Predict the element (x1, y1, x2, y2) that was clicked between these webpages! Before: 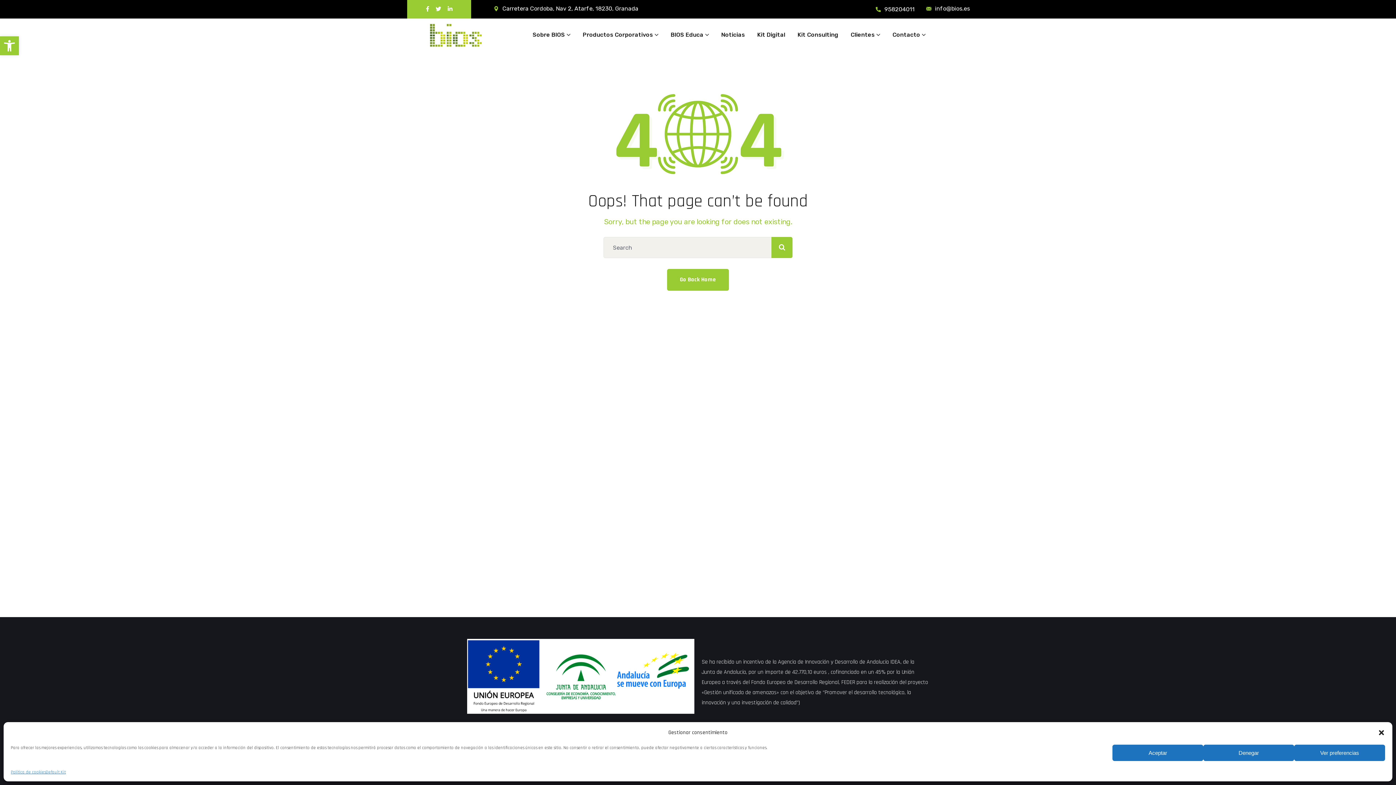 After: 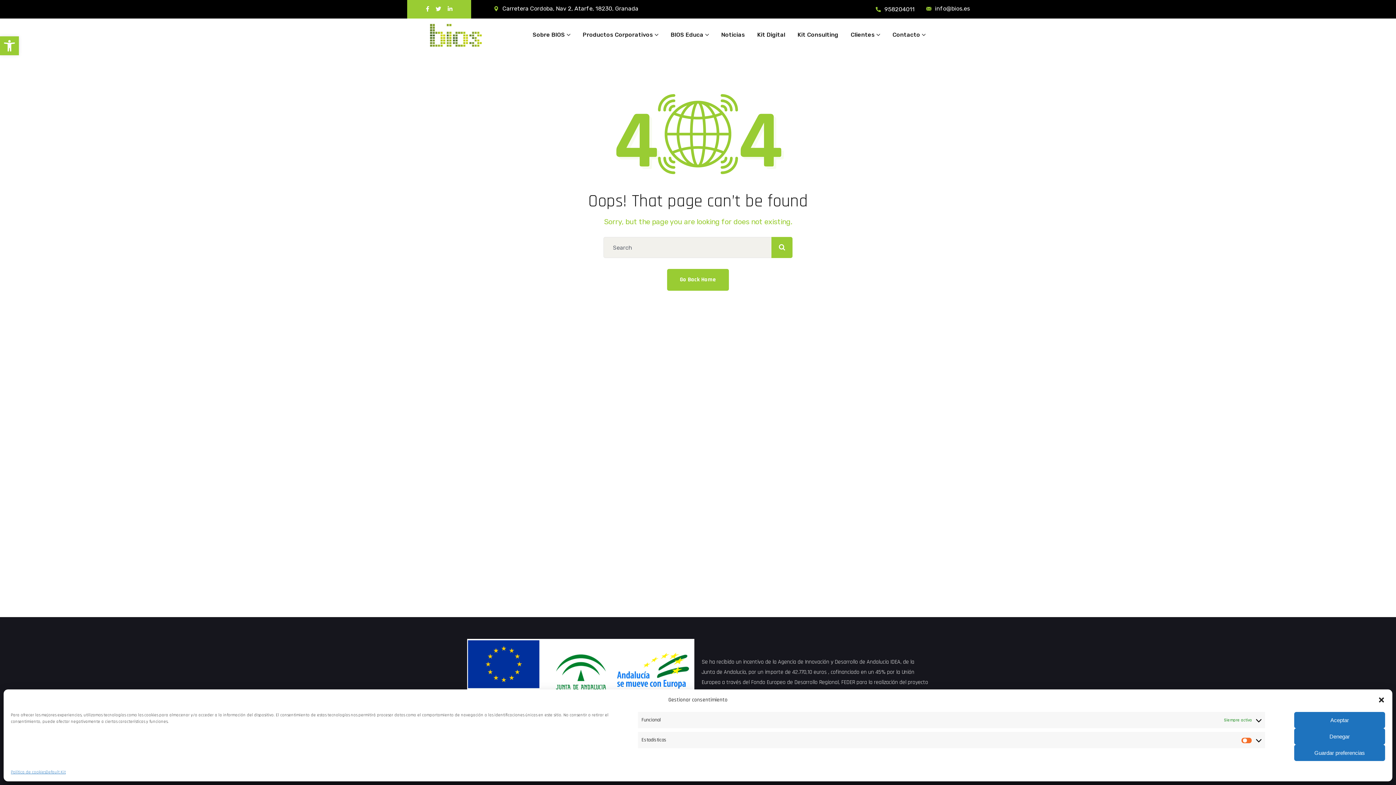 Action: label: Ver preferencias bbox: (1294, 745, 1385, 761)